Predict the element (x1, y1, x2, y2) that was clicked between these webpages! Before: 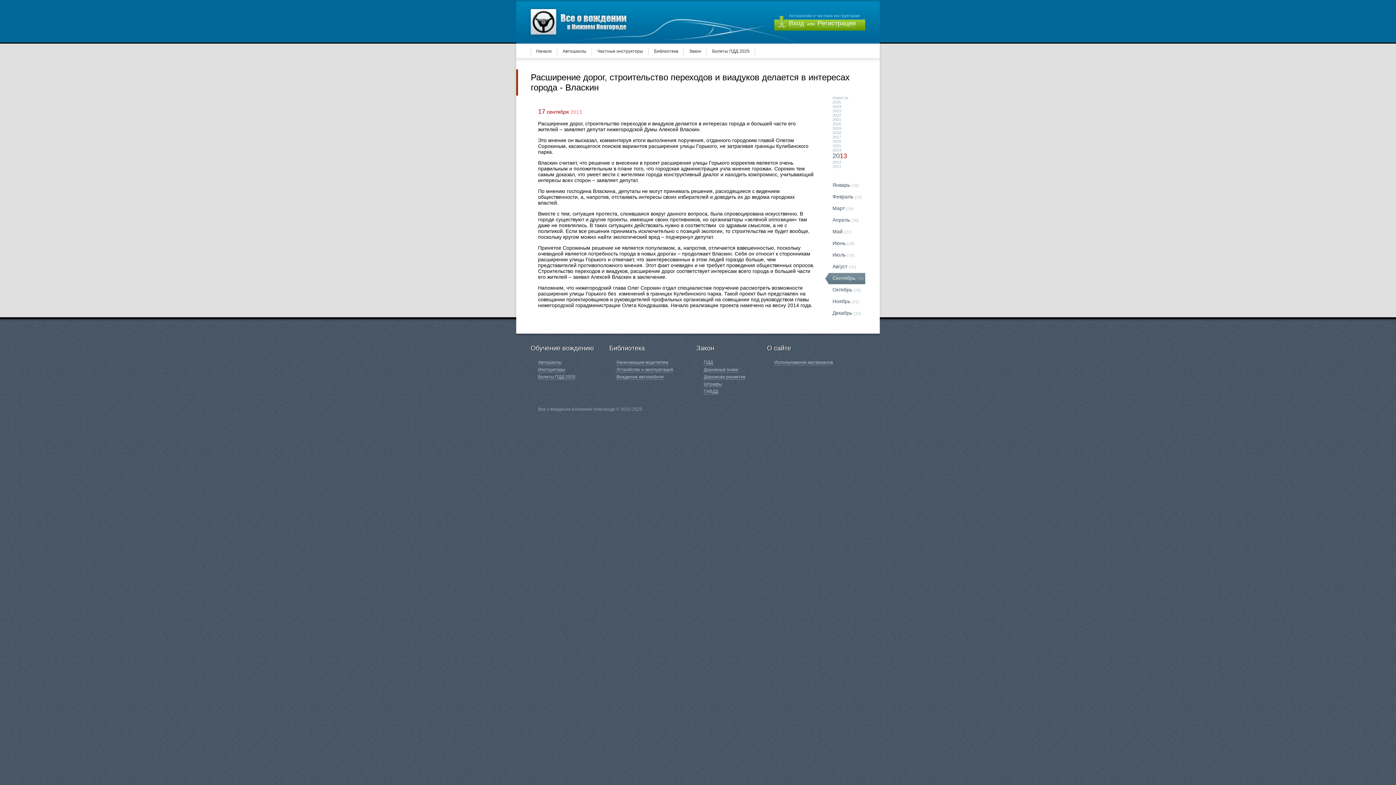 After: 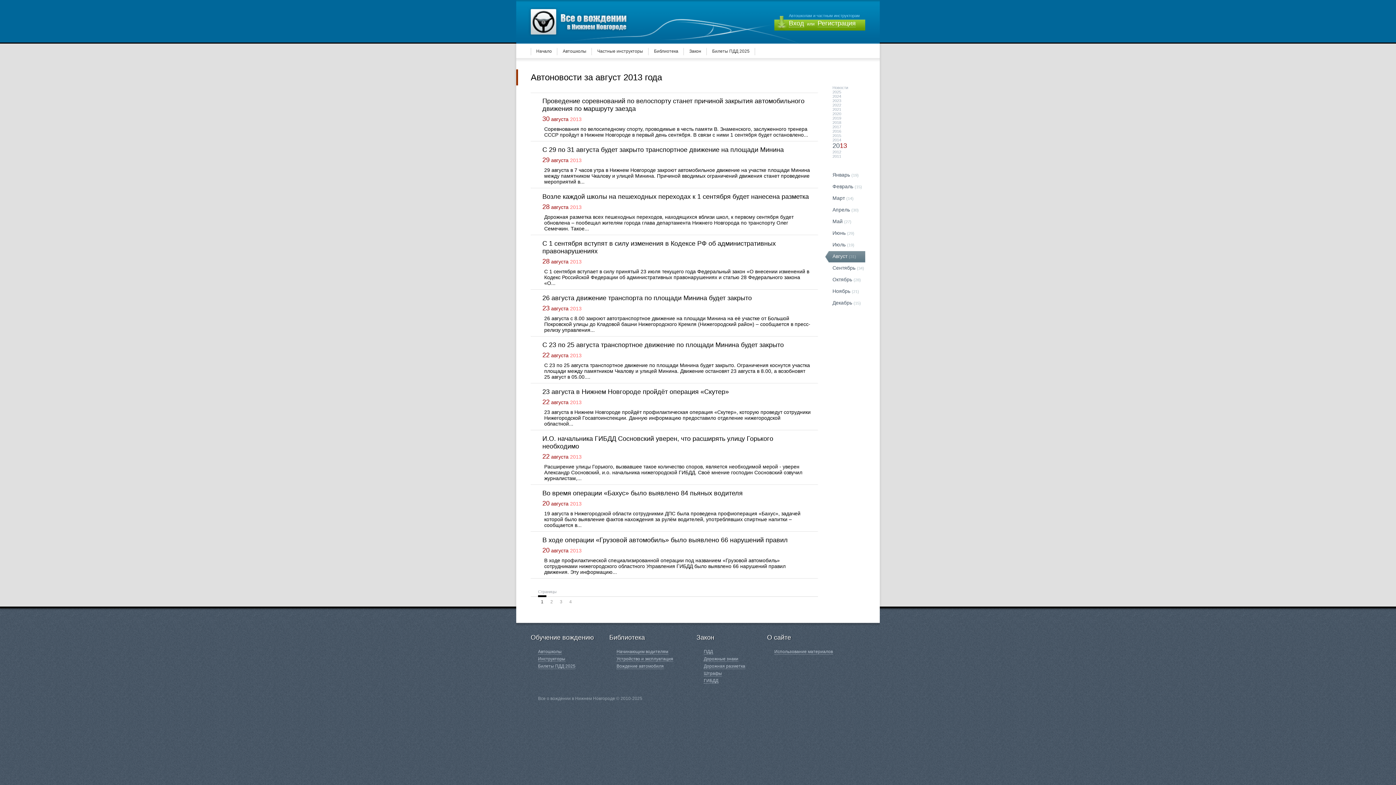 Action: label: Август bbox: (832, 263, 847, 269)